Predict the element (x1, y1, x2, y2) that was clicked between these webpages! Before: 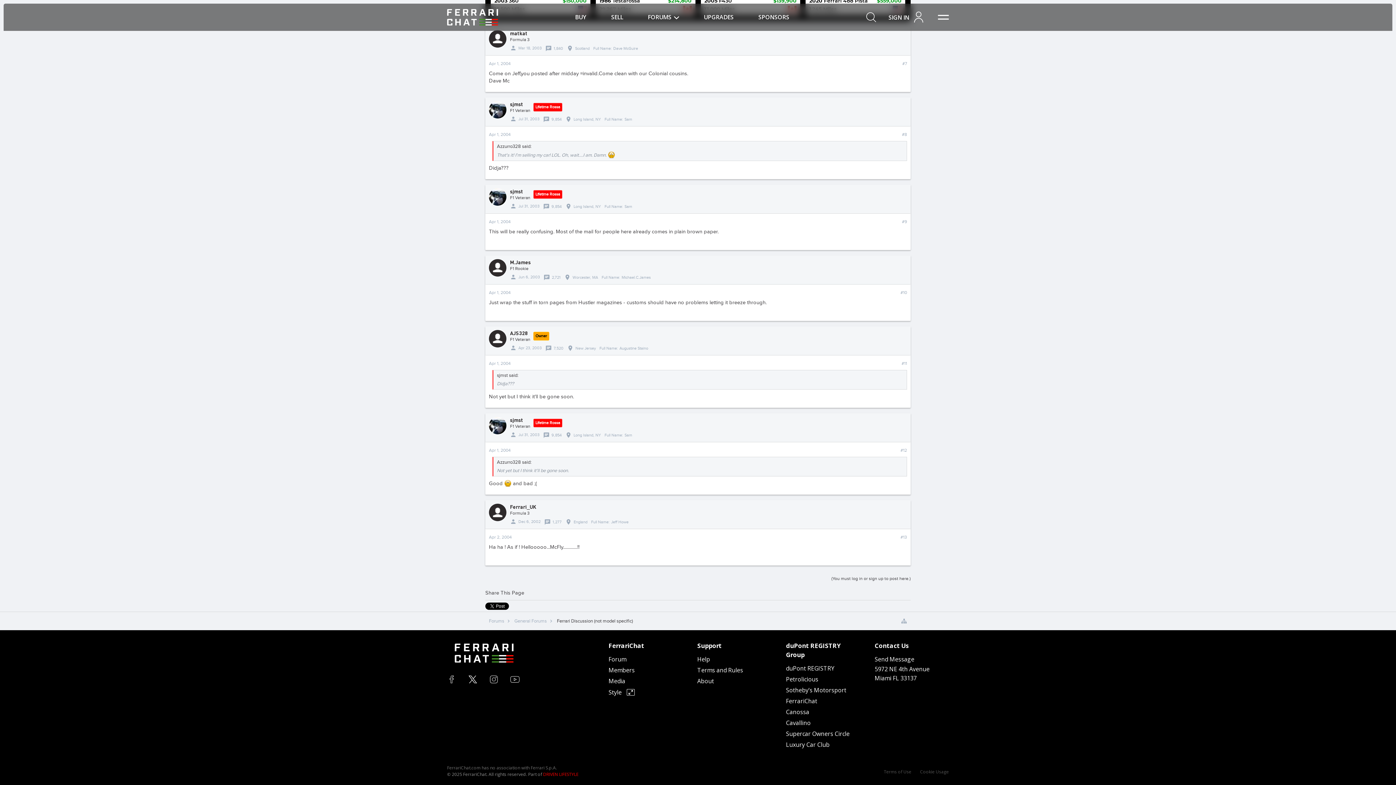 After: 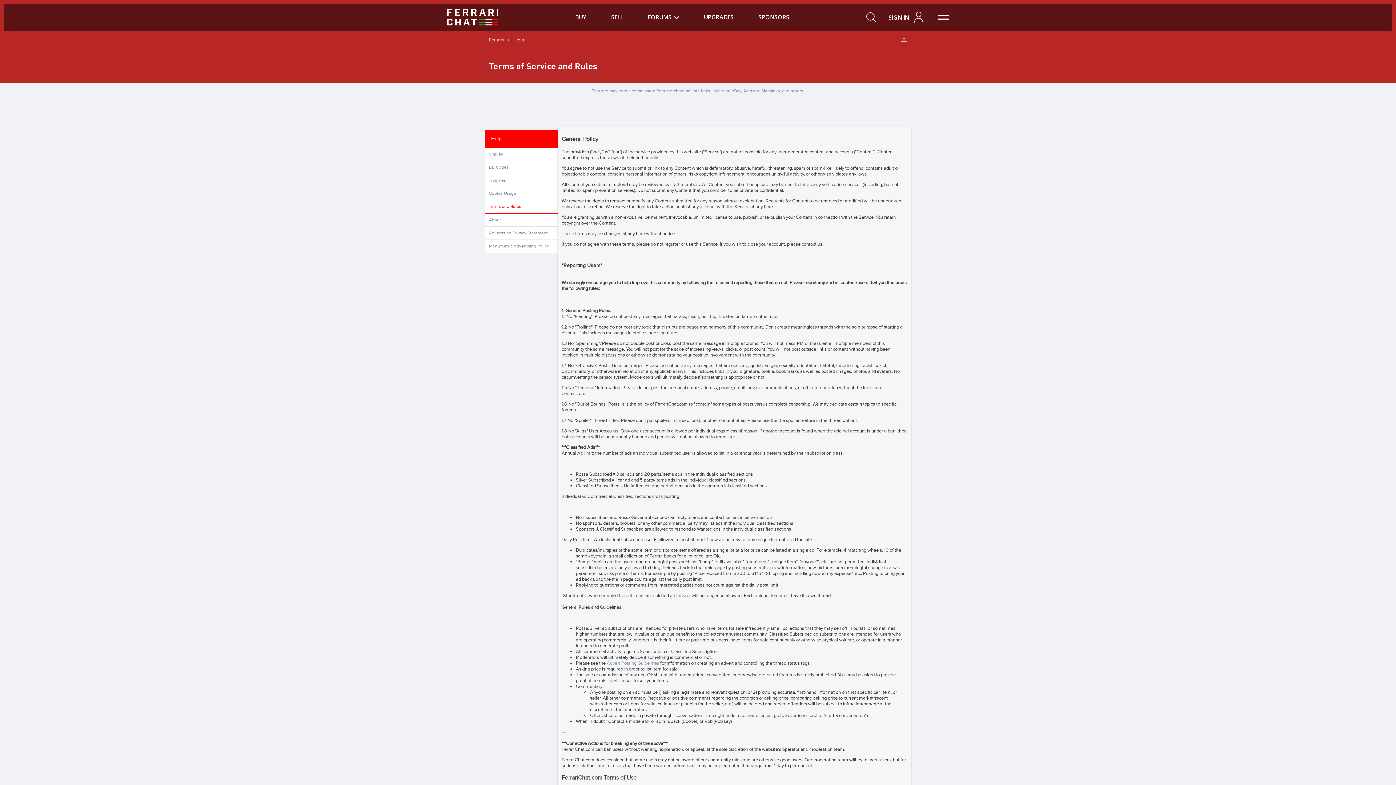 Action: label: Terms and Rules bbox: (697, 665, 743, 676)